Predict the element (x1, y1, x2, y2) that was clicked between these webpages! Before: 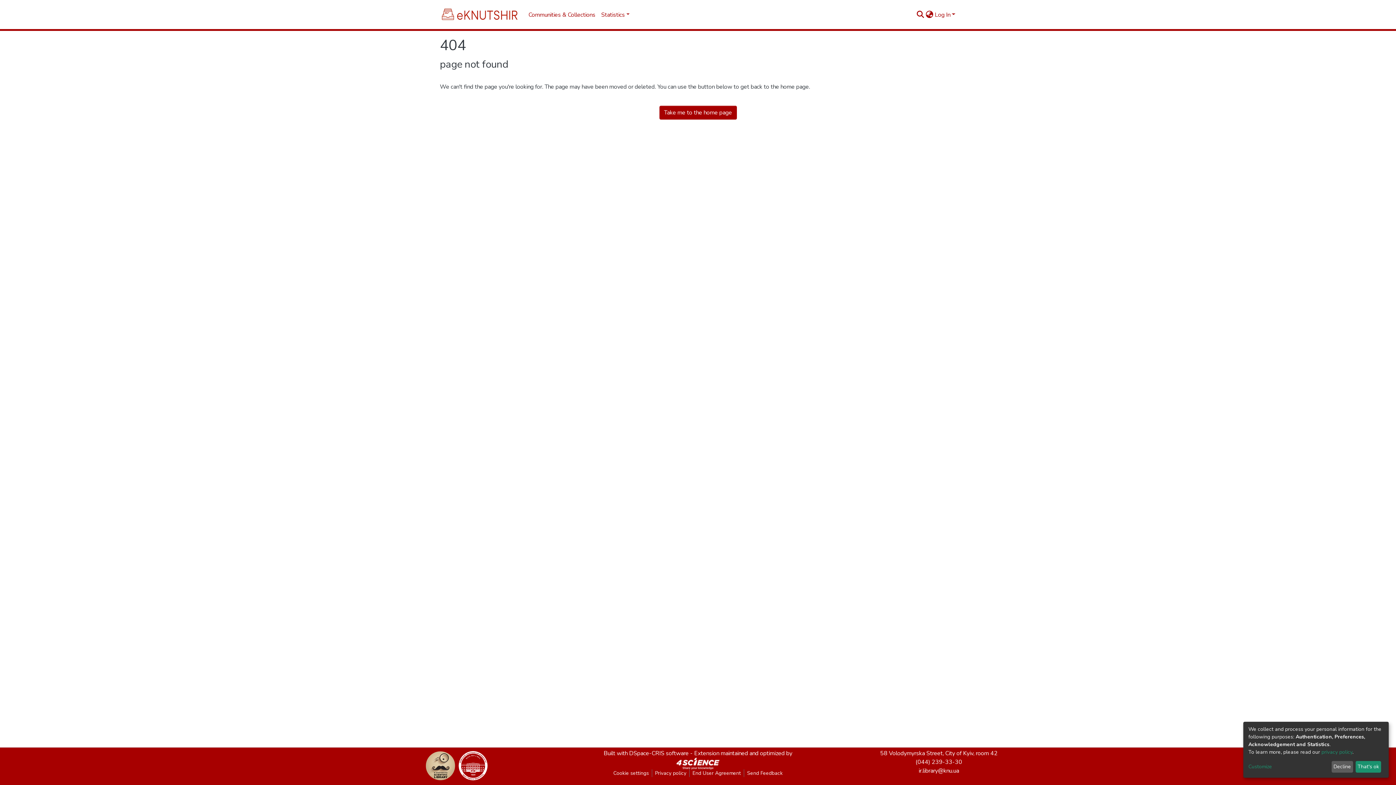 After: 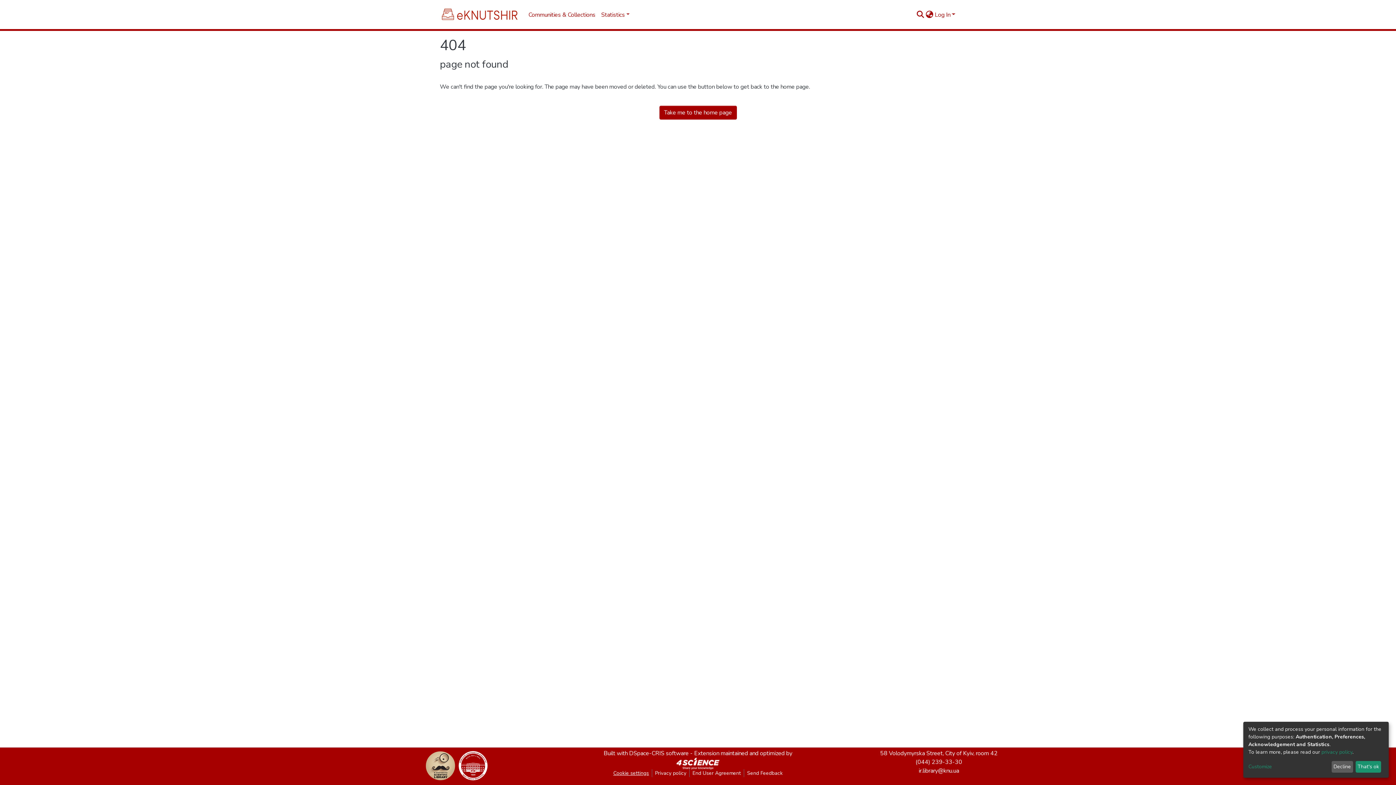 Action: label: Cookie settings bbox: (610, 769, 652, 777)